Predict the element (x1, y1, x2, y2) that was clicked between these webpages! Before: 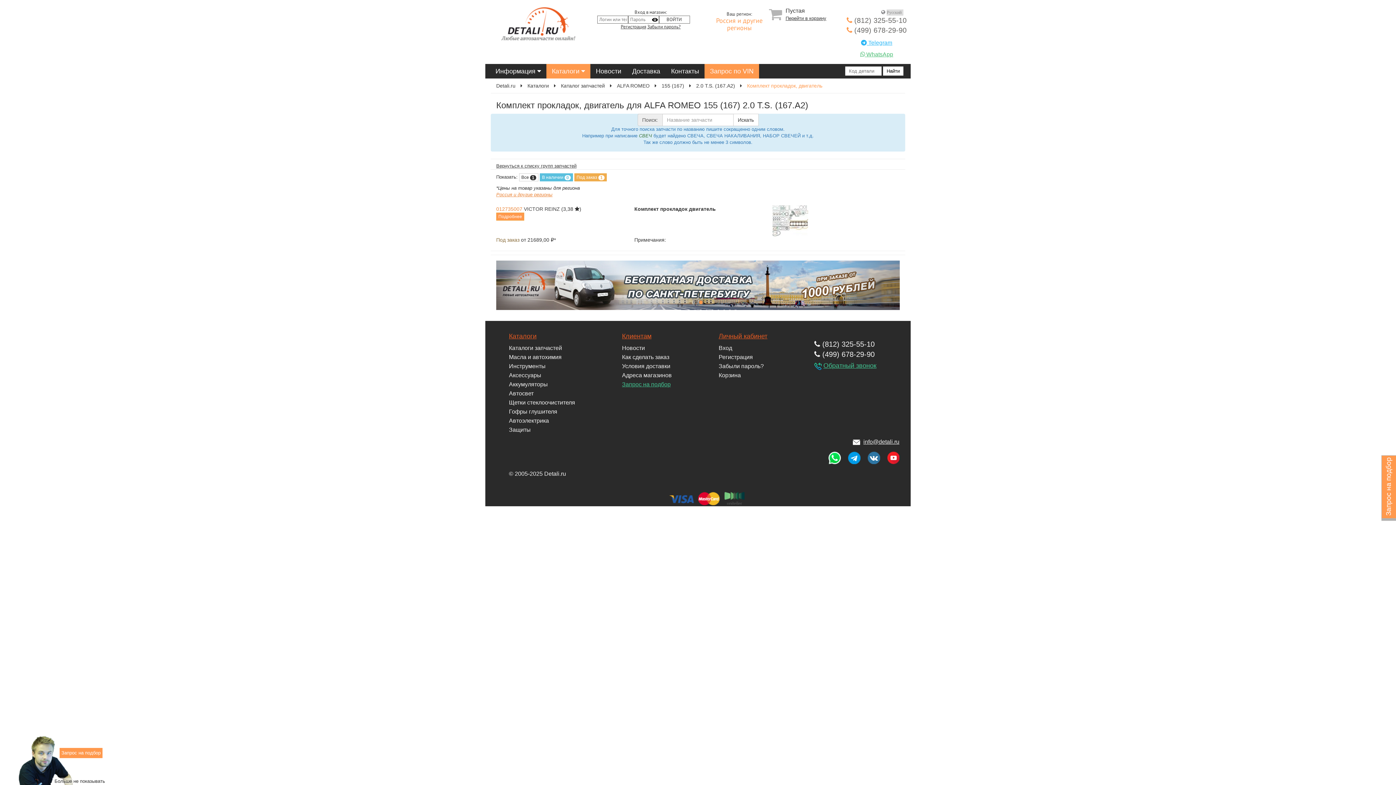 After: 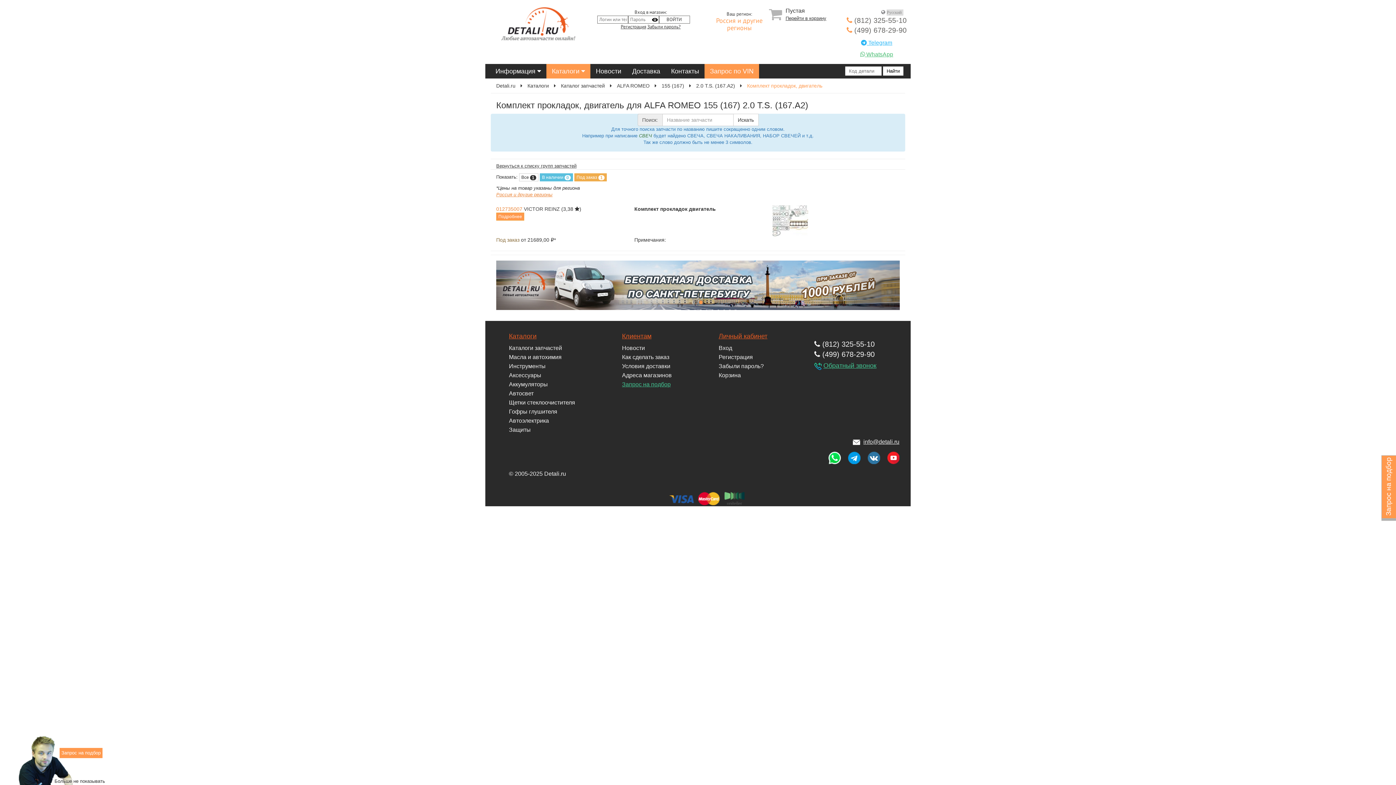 Action: bbox: (887, 454, 905, 460)